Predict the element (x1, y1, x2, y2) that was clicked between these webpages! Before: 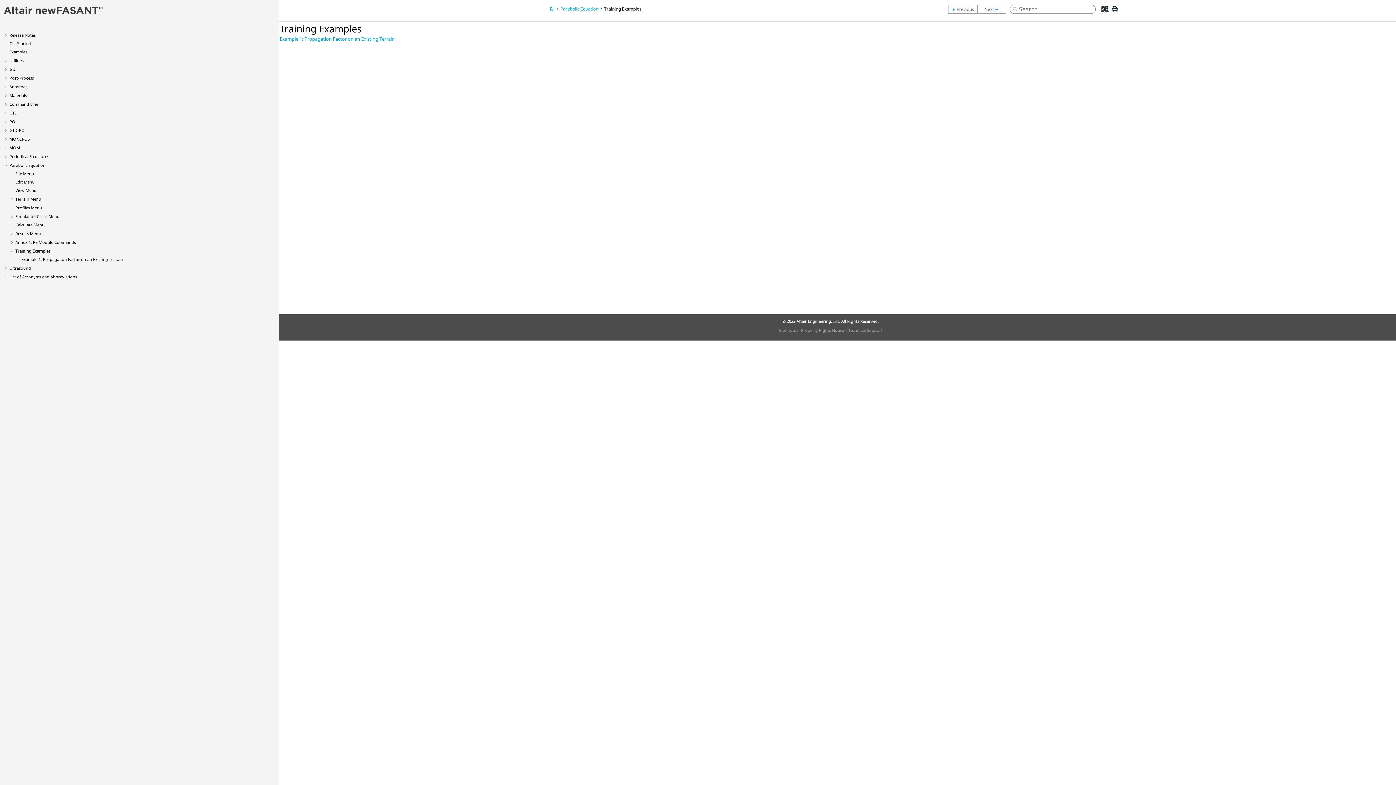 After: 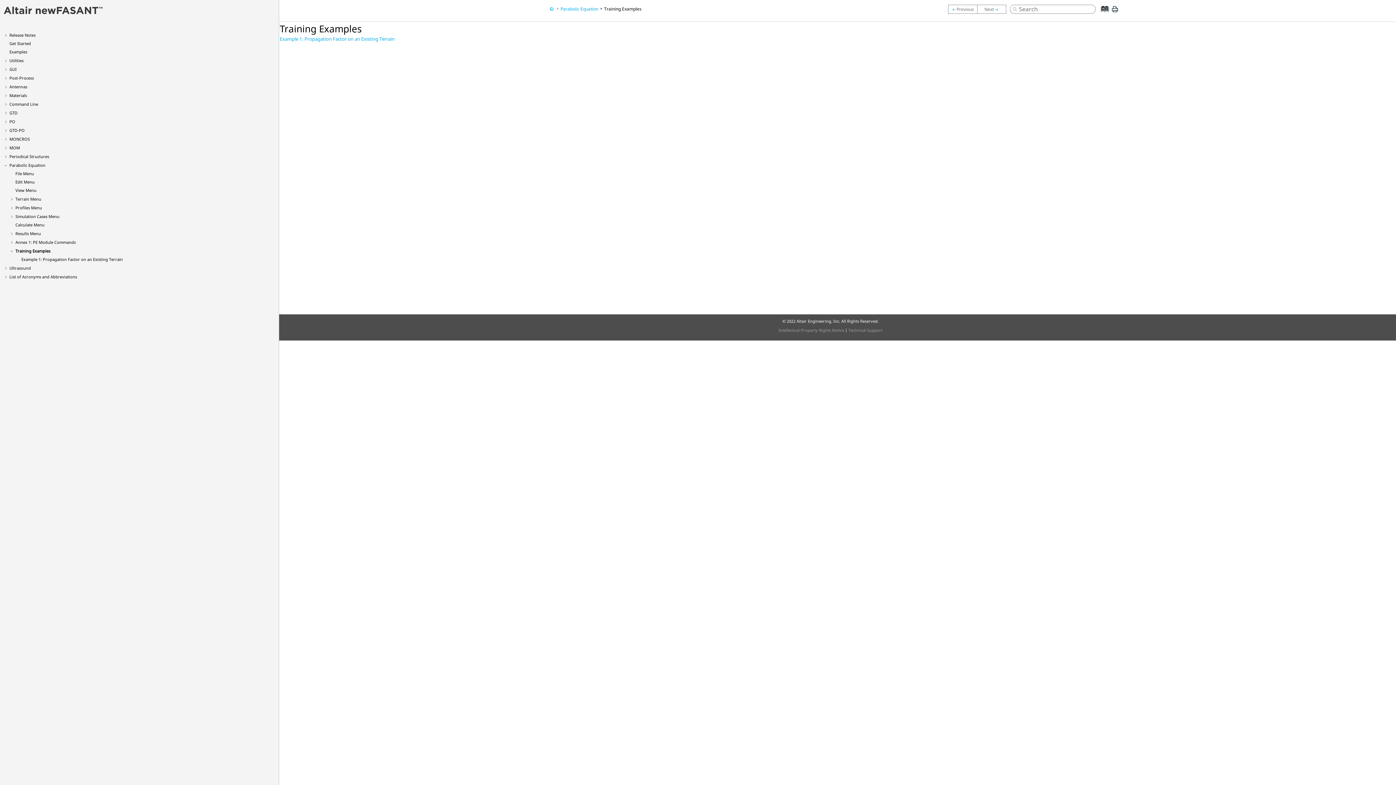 Action: label: Technical Support bbox: (848, 327, 882, 333)